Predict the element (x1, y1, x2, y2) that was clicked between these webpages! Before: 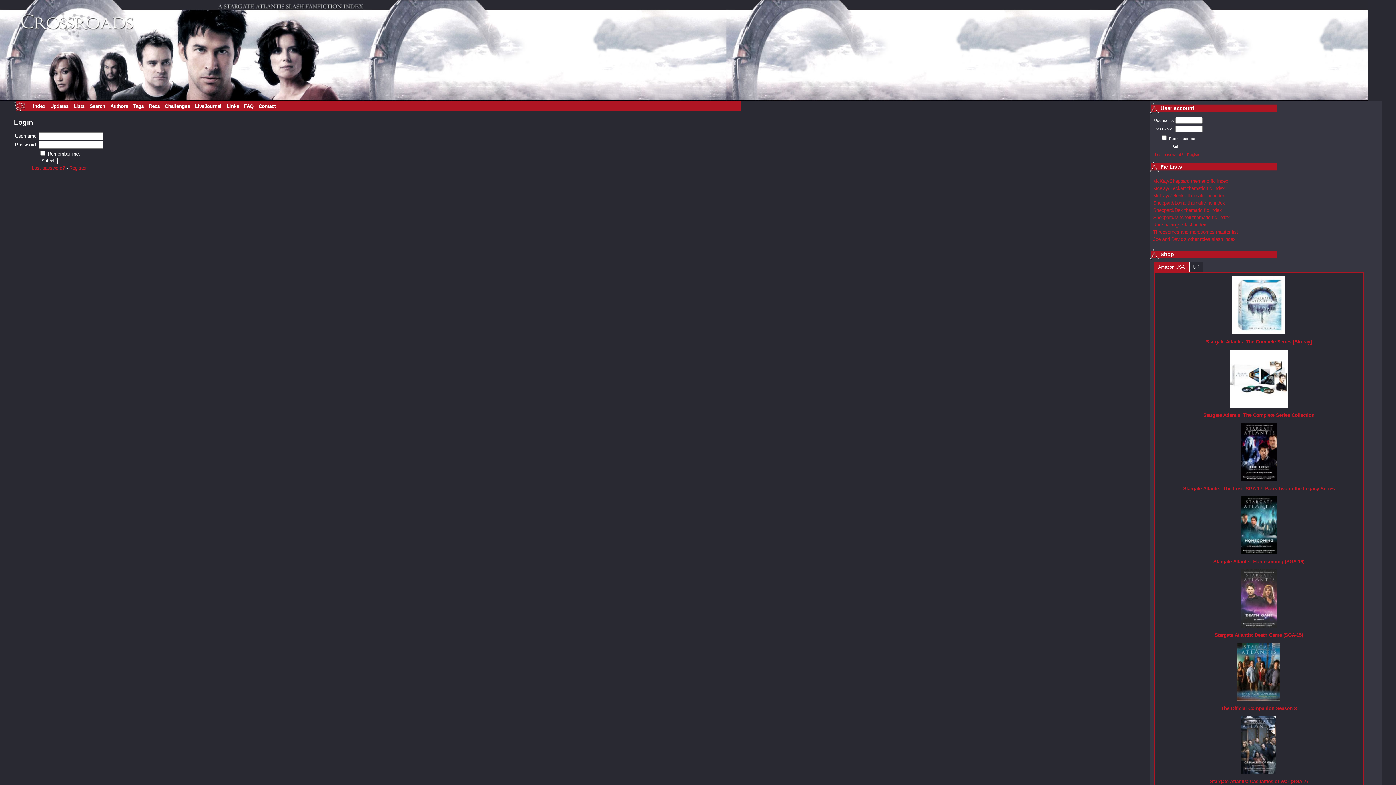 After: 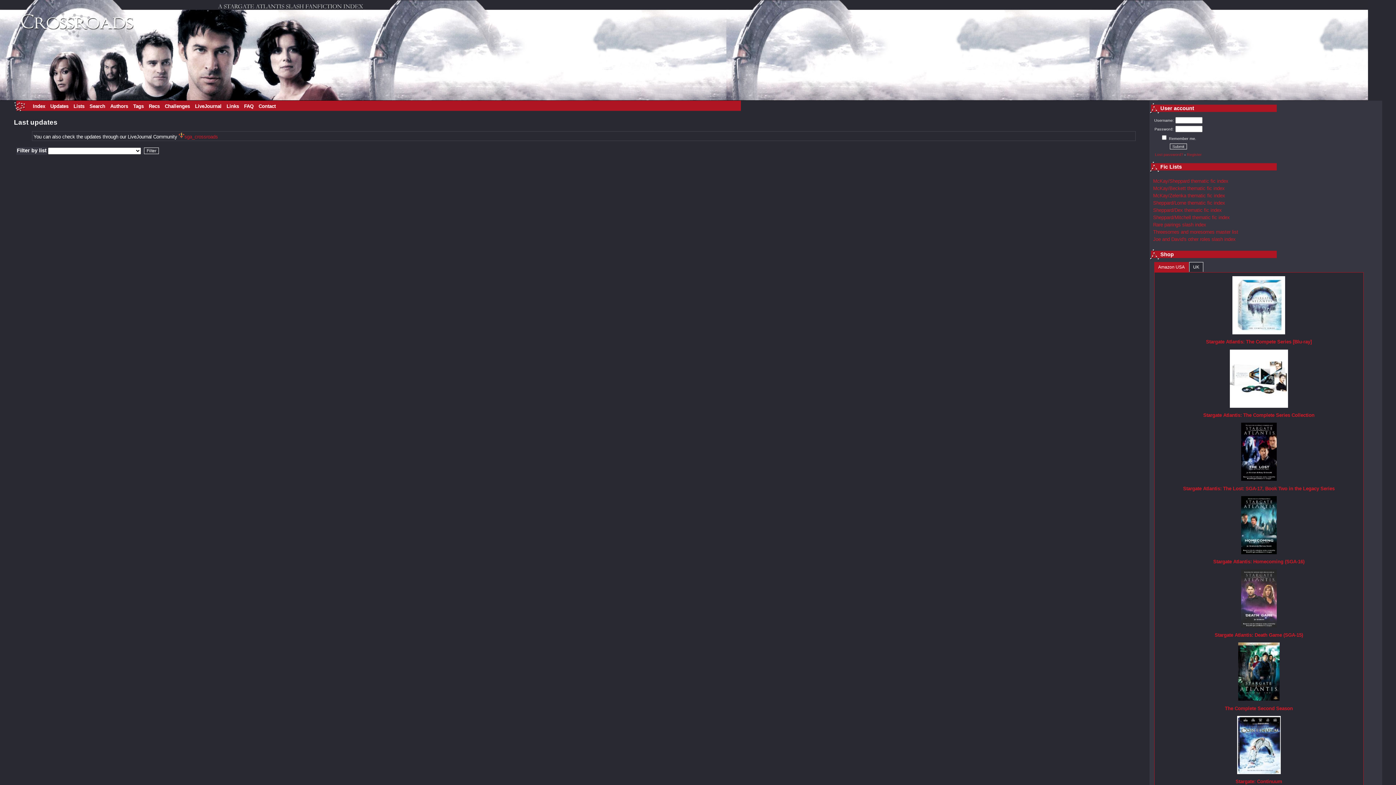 Action: bbox: (50, 103, 68, 109) label: Updates